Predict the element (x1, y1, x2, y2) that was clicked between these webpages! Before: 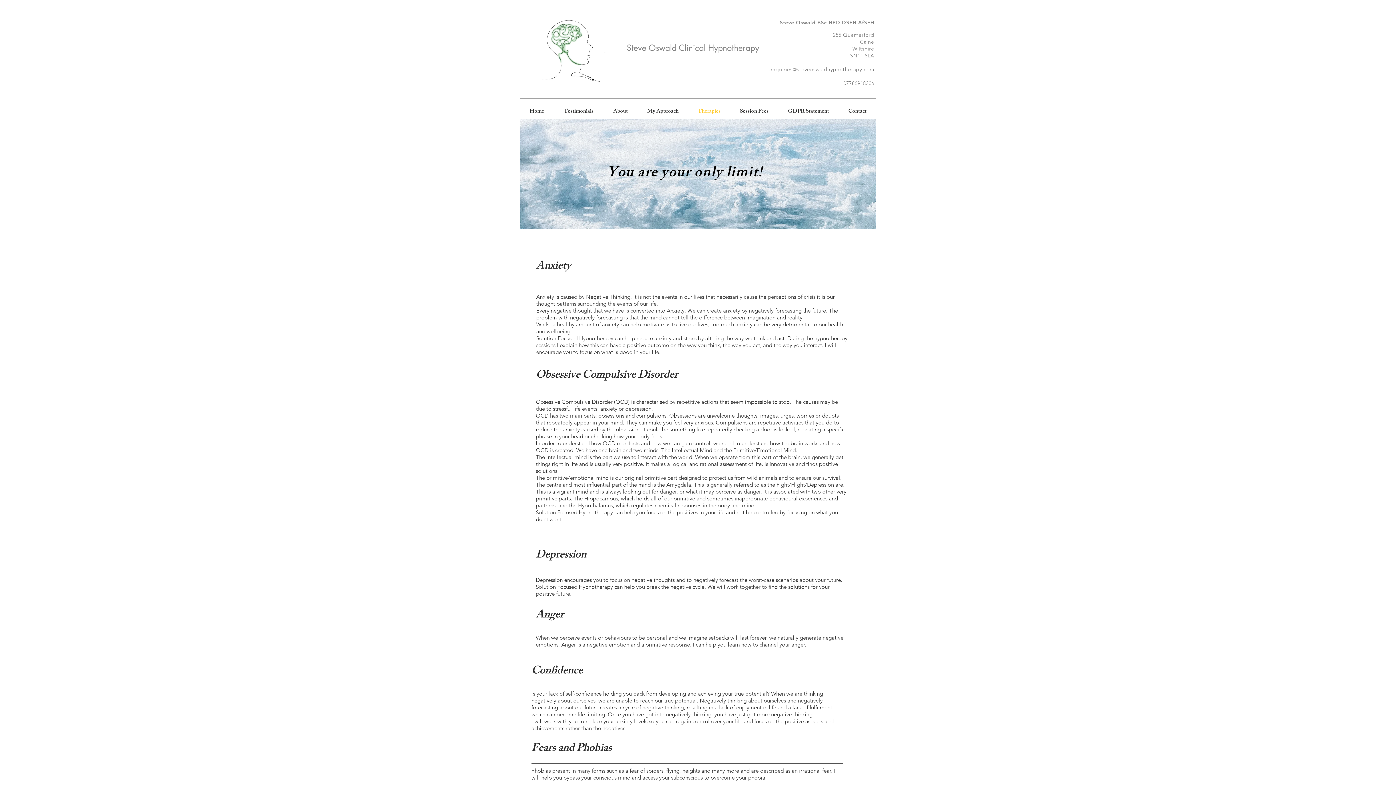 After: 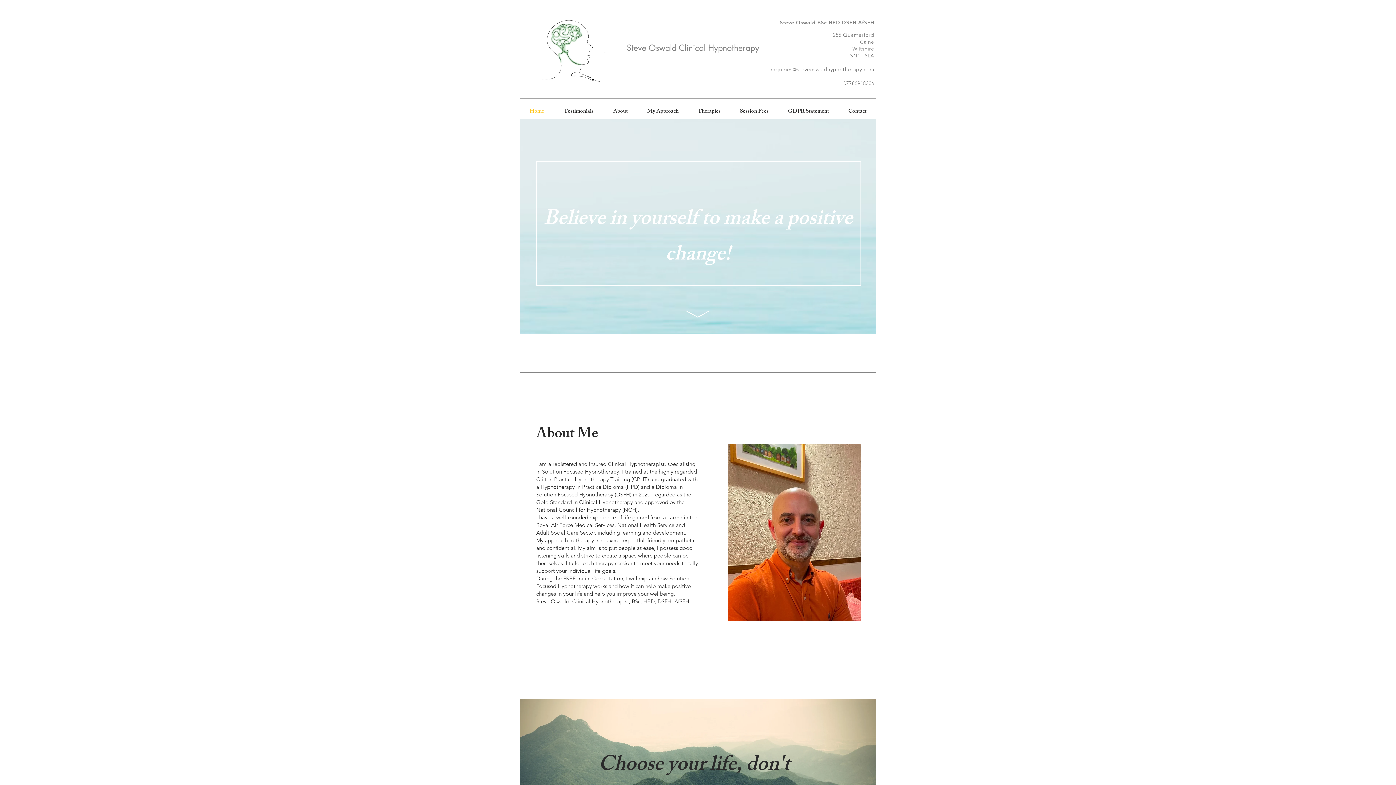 Action: bbox: (603, 105, 637, 118) label: About